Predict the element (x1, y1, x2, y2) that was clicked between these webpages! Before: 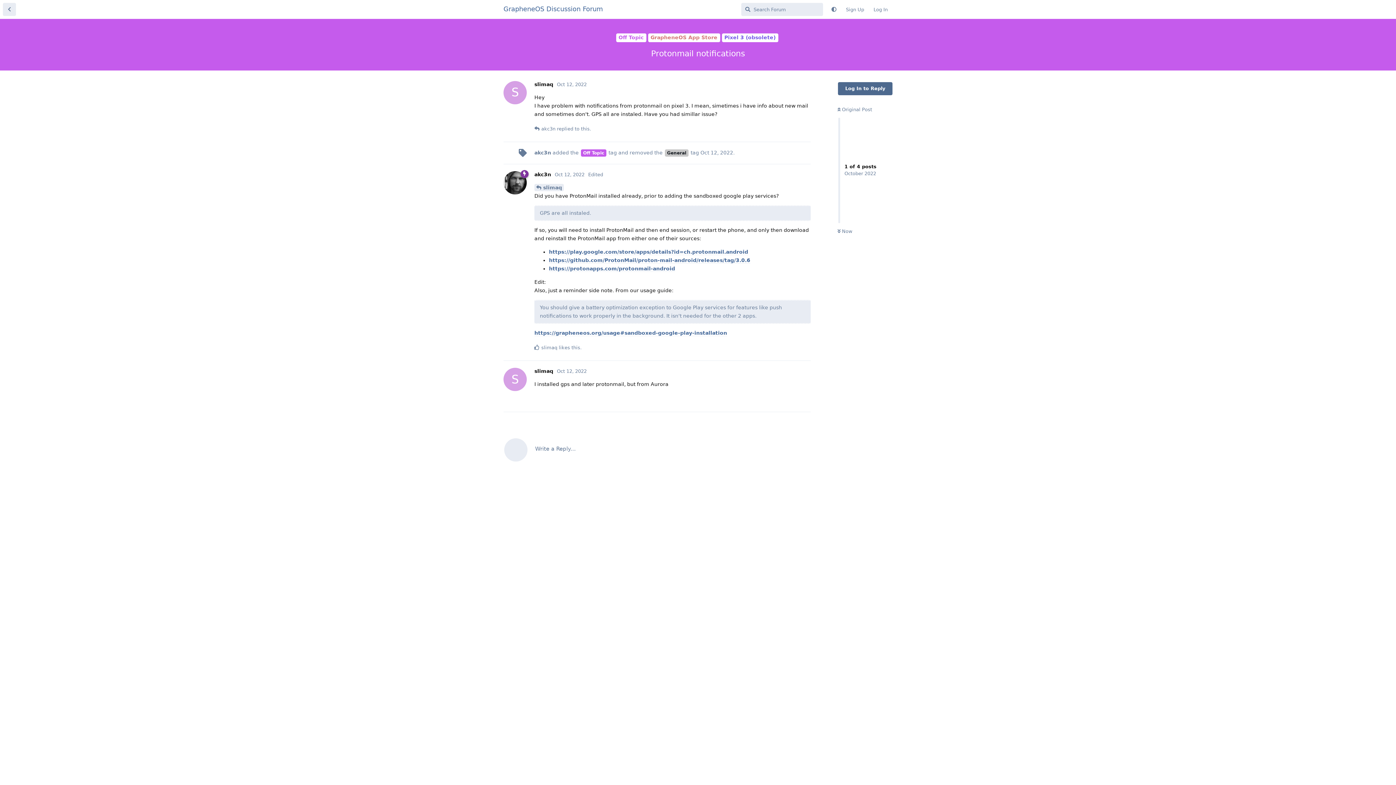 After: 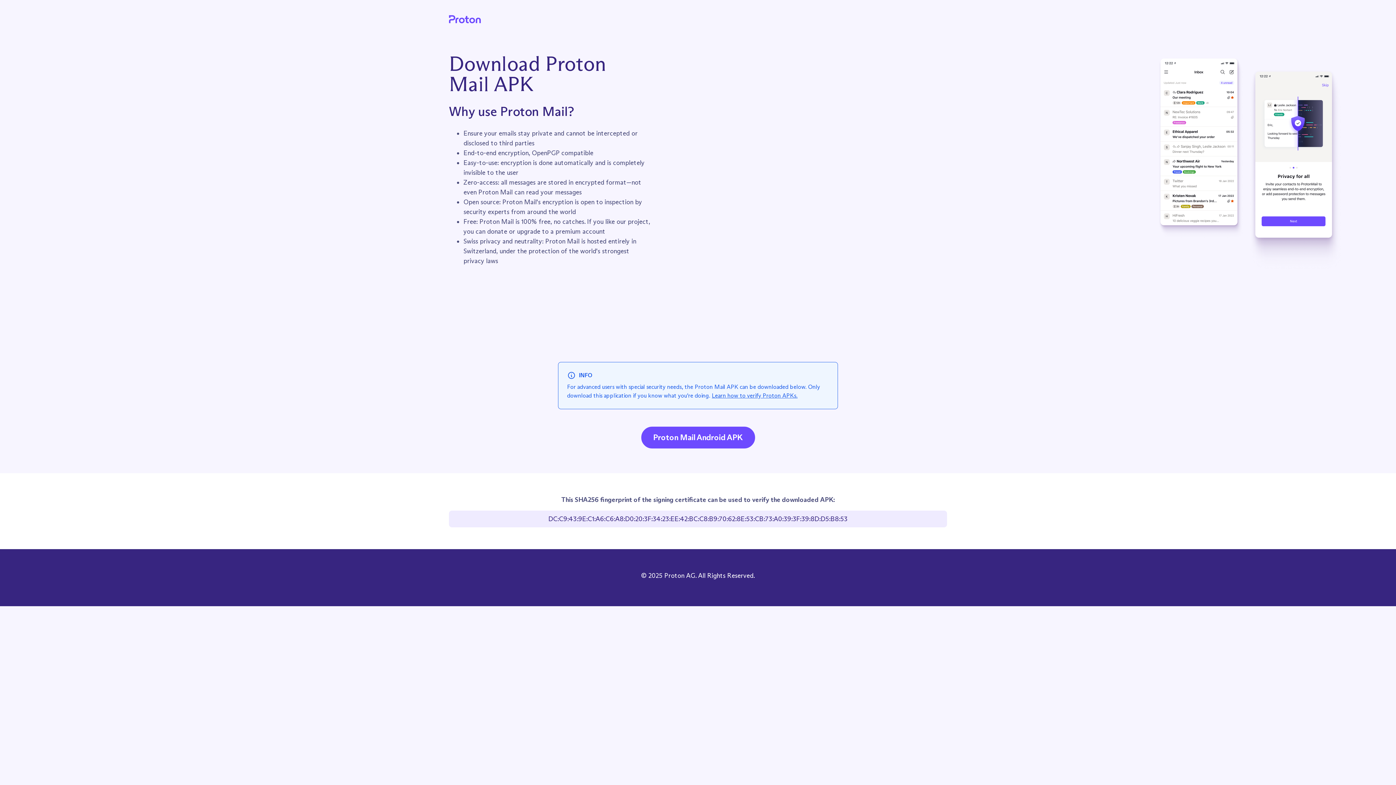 Action: bbox: (549, 265, 675, 272) label: https://protonapps.com/protonmail-android